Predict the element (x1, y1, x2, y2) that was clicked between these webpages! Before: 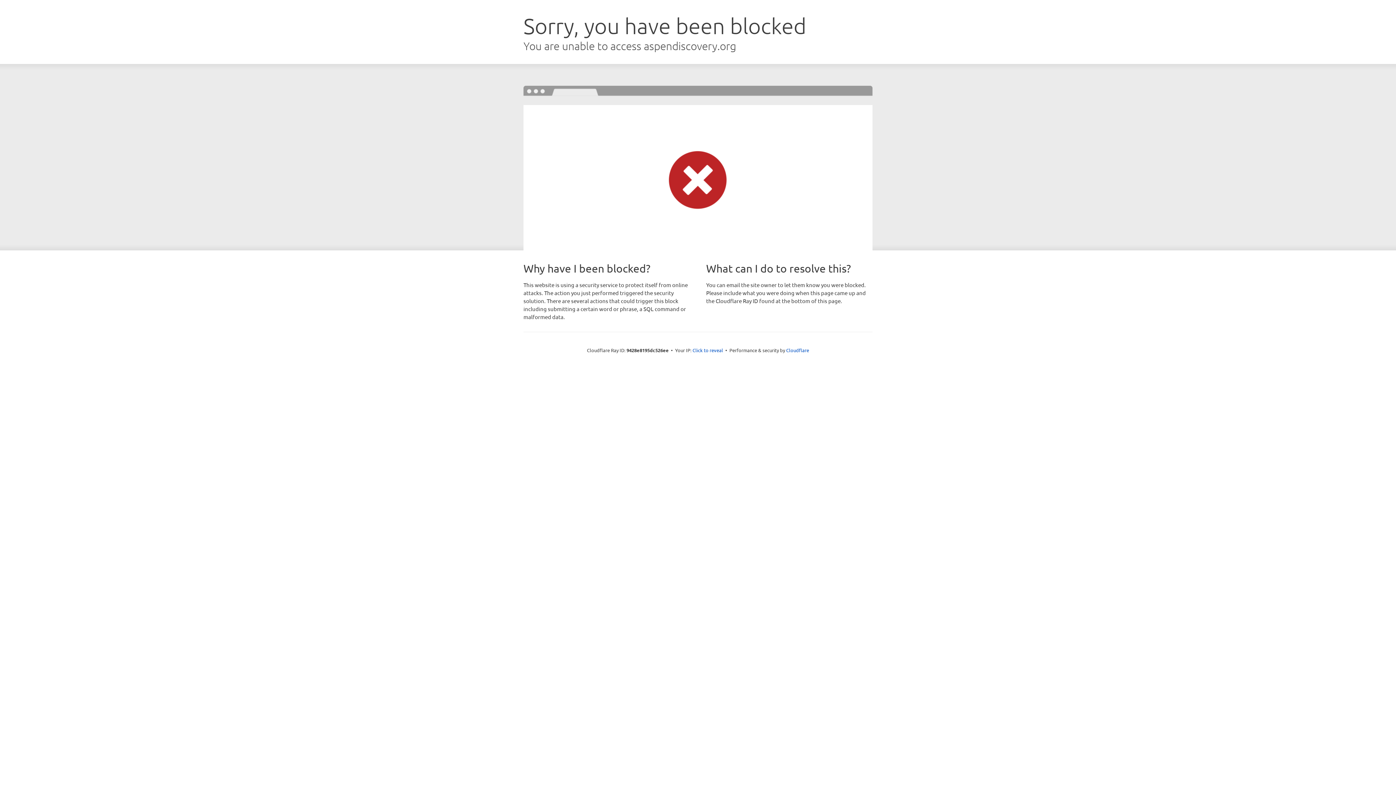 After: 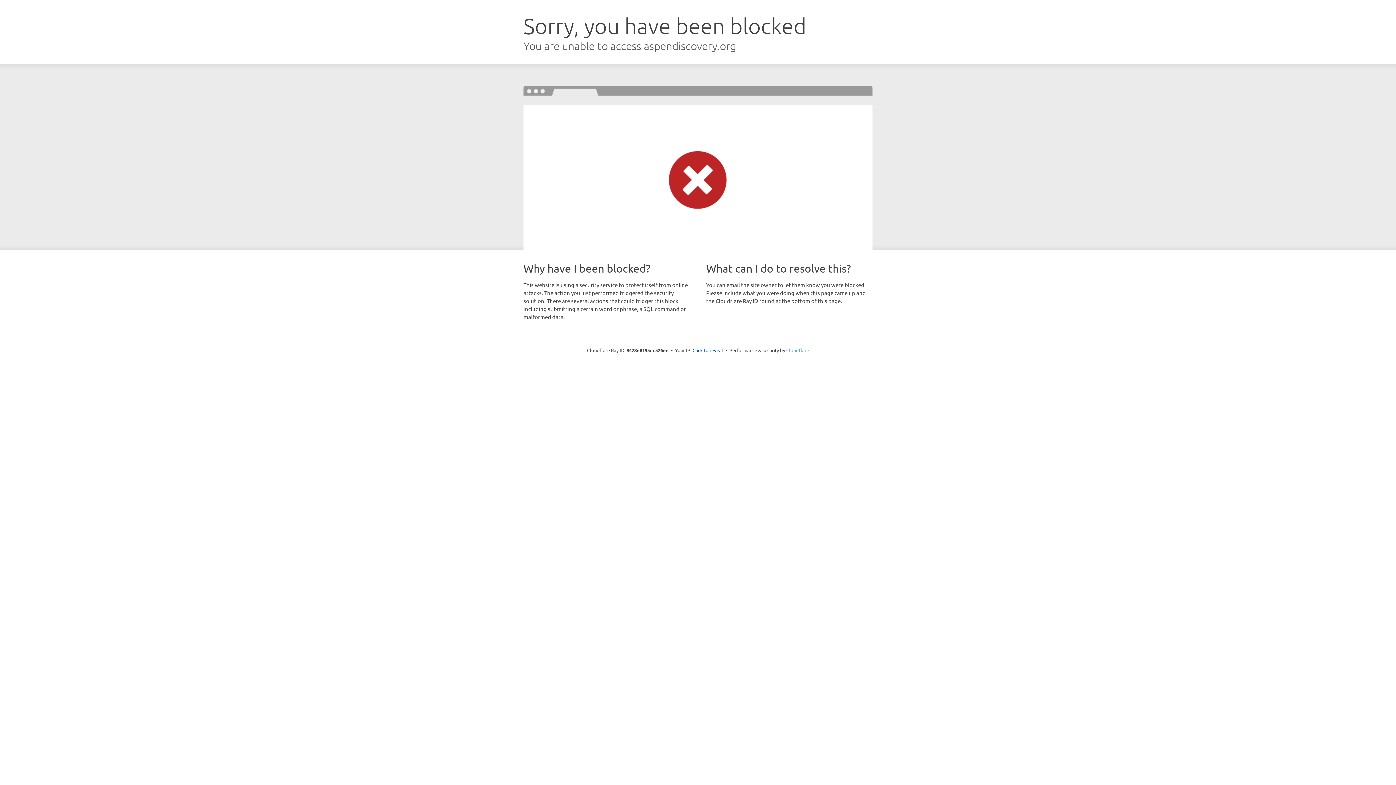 Action: label: Cloudflare bbox: (786, 347, 809, 353)